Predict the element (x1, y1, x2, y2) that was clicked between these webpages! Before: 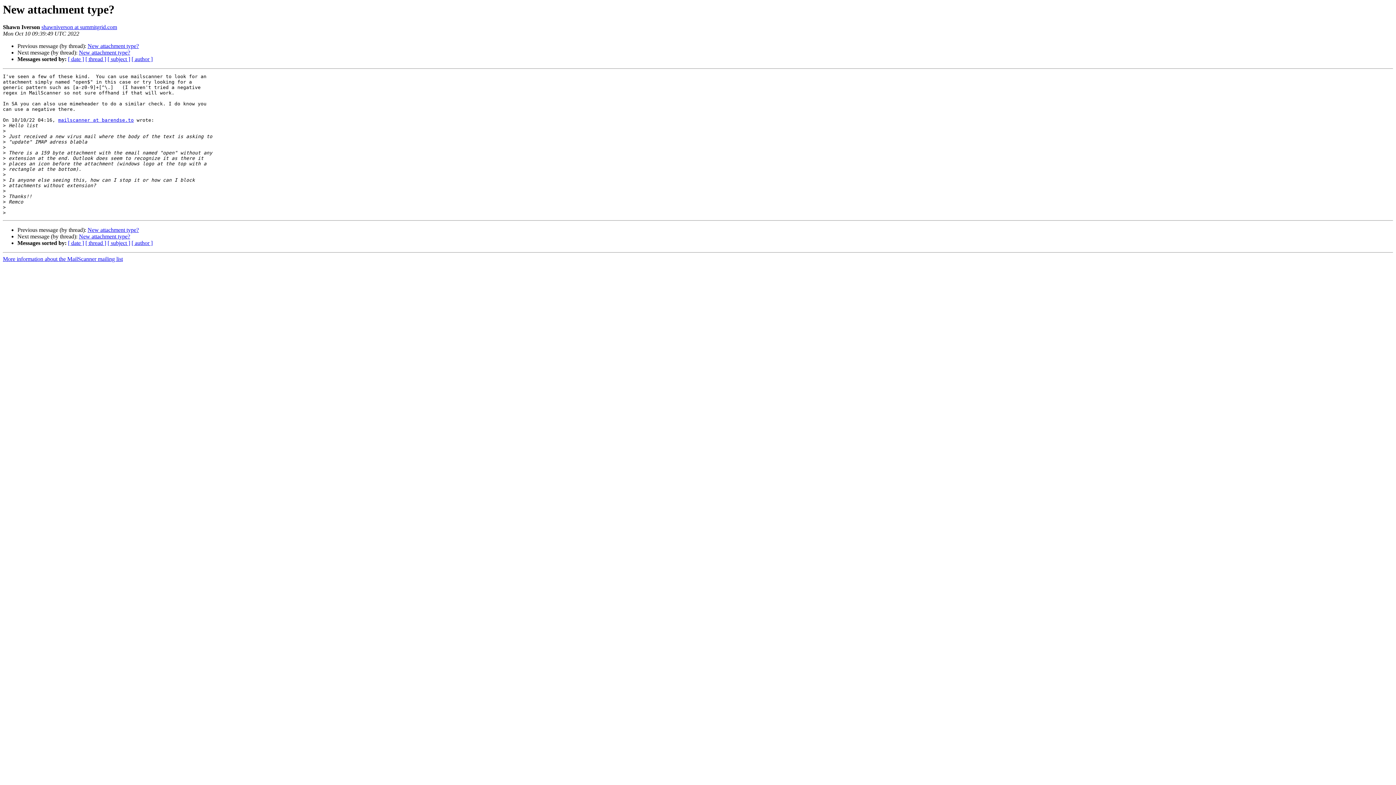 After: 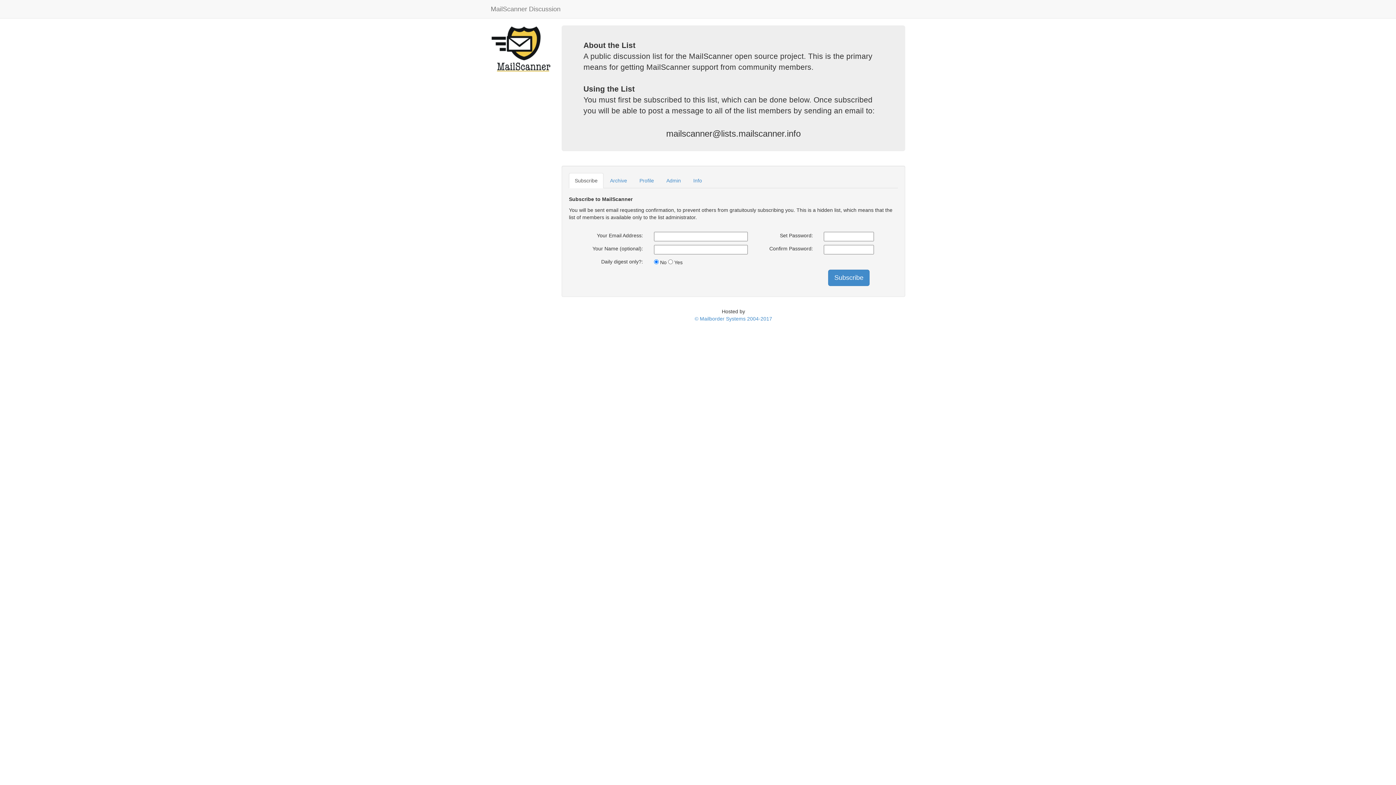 Action: bbox: (2, 256, 122, 262) label: More information about the MailScanner mailing list